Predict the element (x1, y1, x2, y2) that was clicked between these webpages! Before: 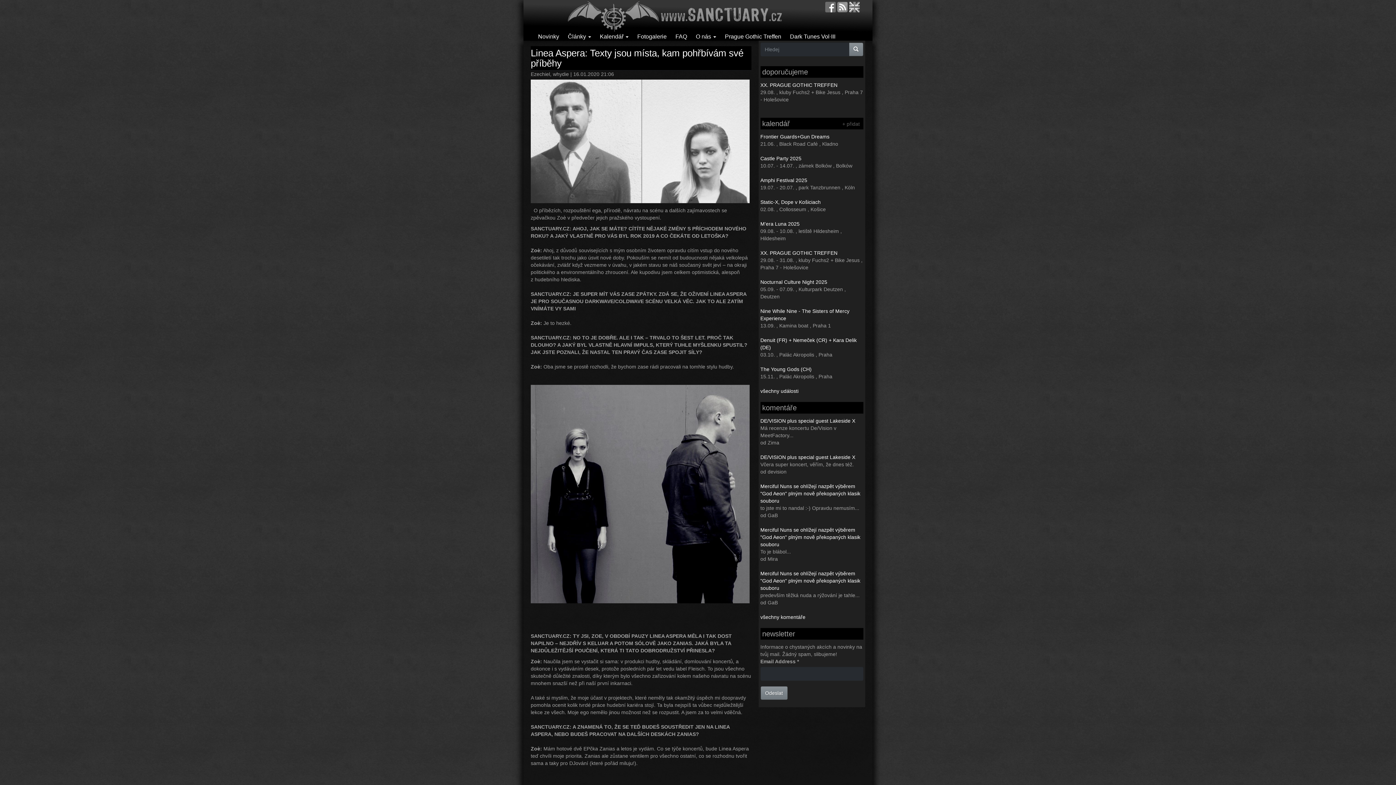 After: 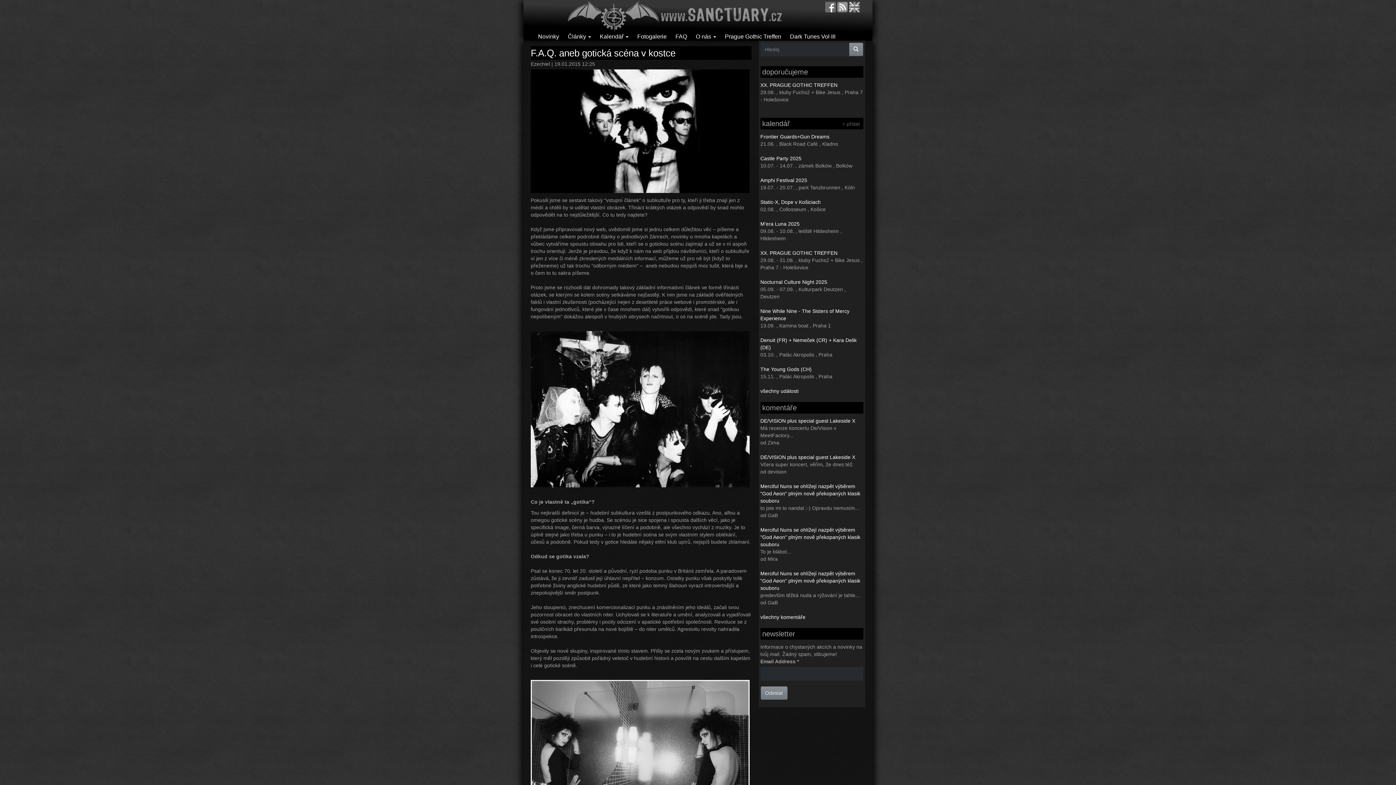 Action: bbox: (672, 29, 690, 43) label: FAQ